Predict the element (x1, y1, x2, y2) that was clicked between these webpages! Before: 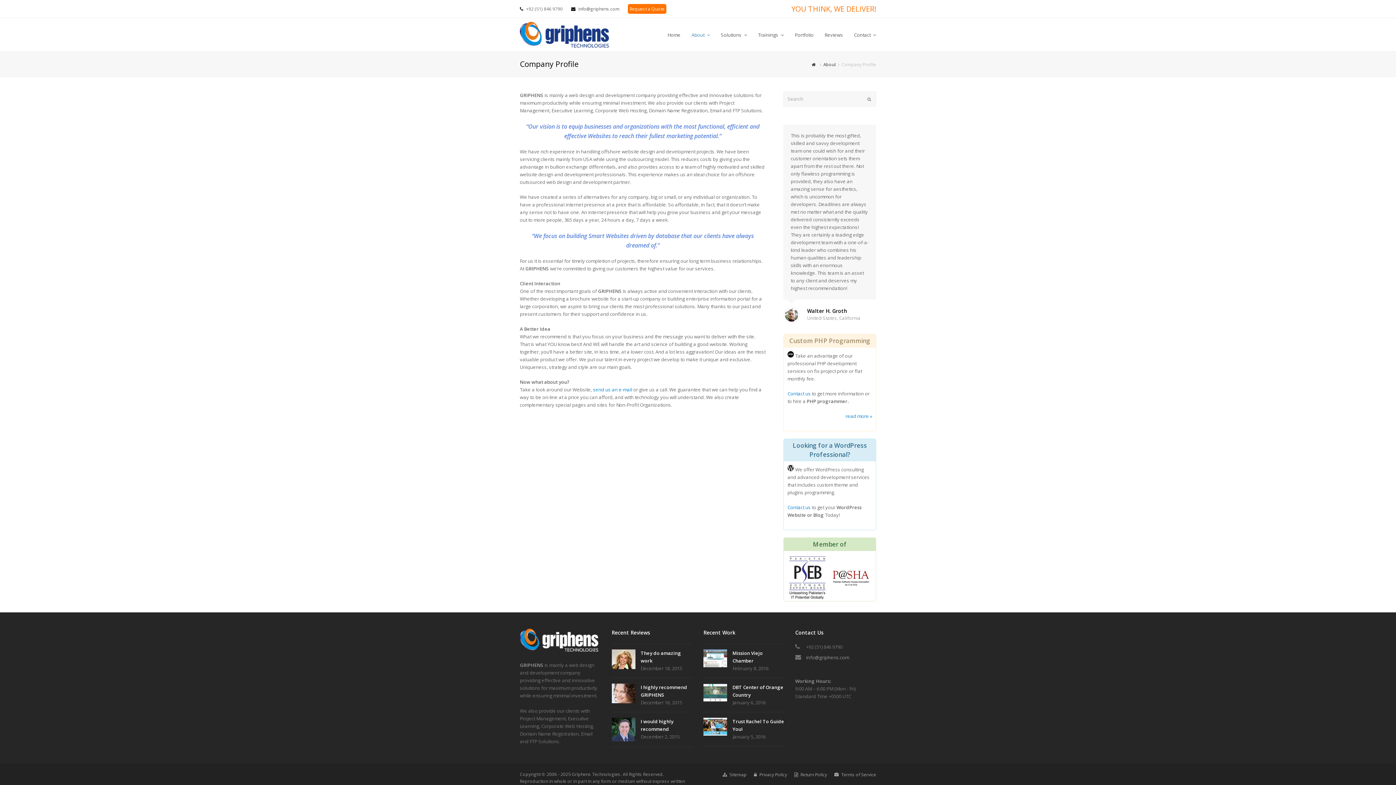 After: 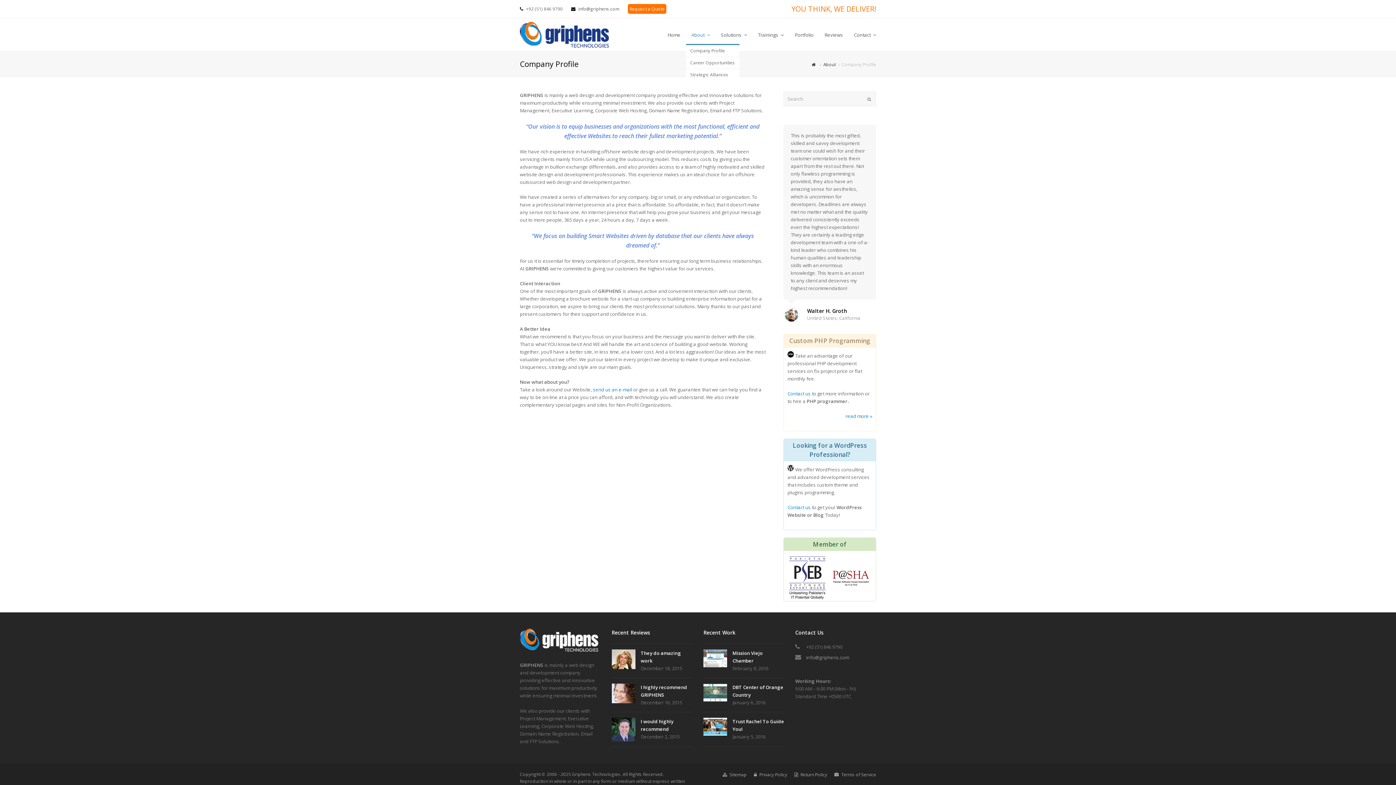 Action: label: About  bbox: (686, 25, 715, 43)